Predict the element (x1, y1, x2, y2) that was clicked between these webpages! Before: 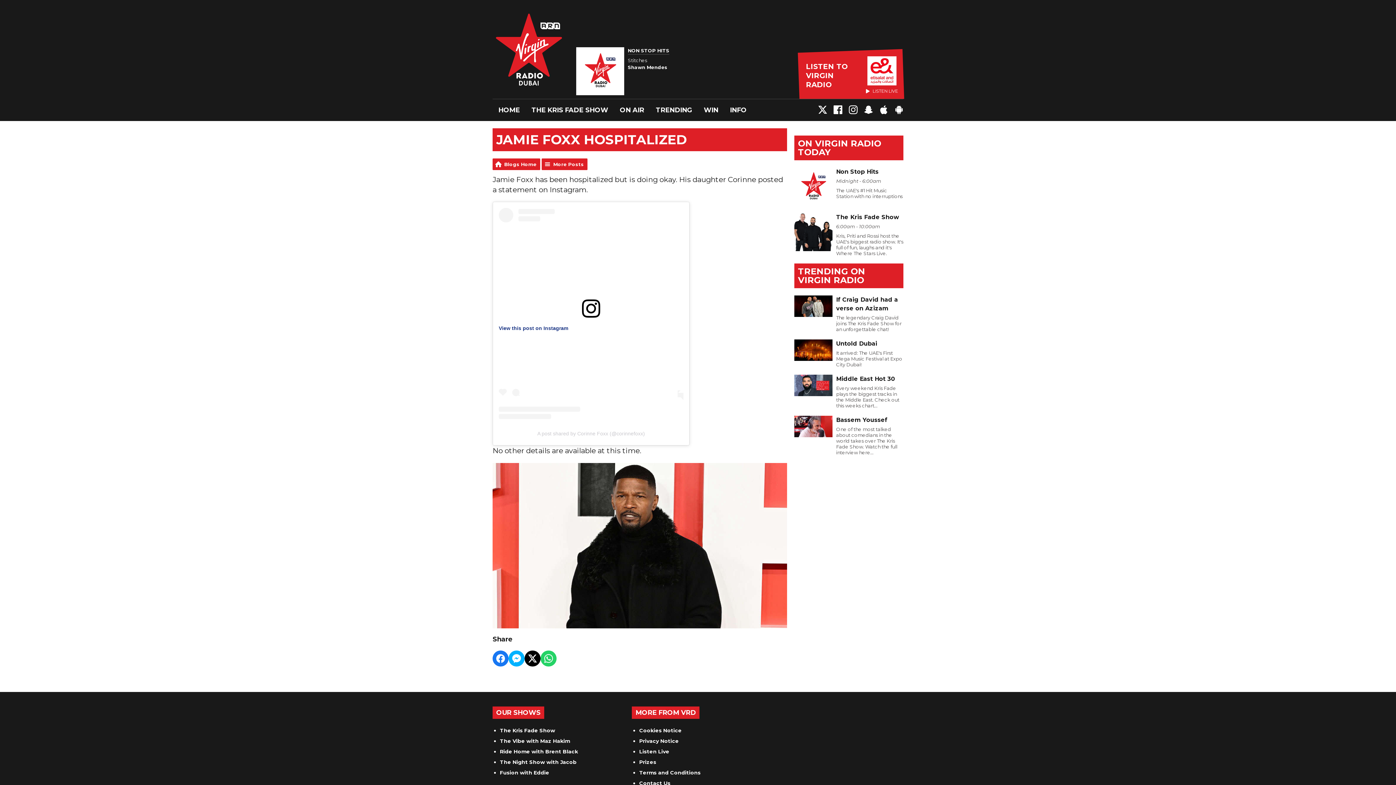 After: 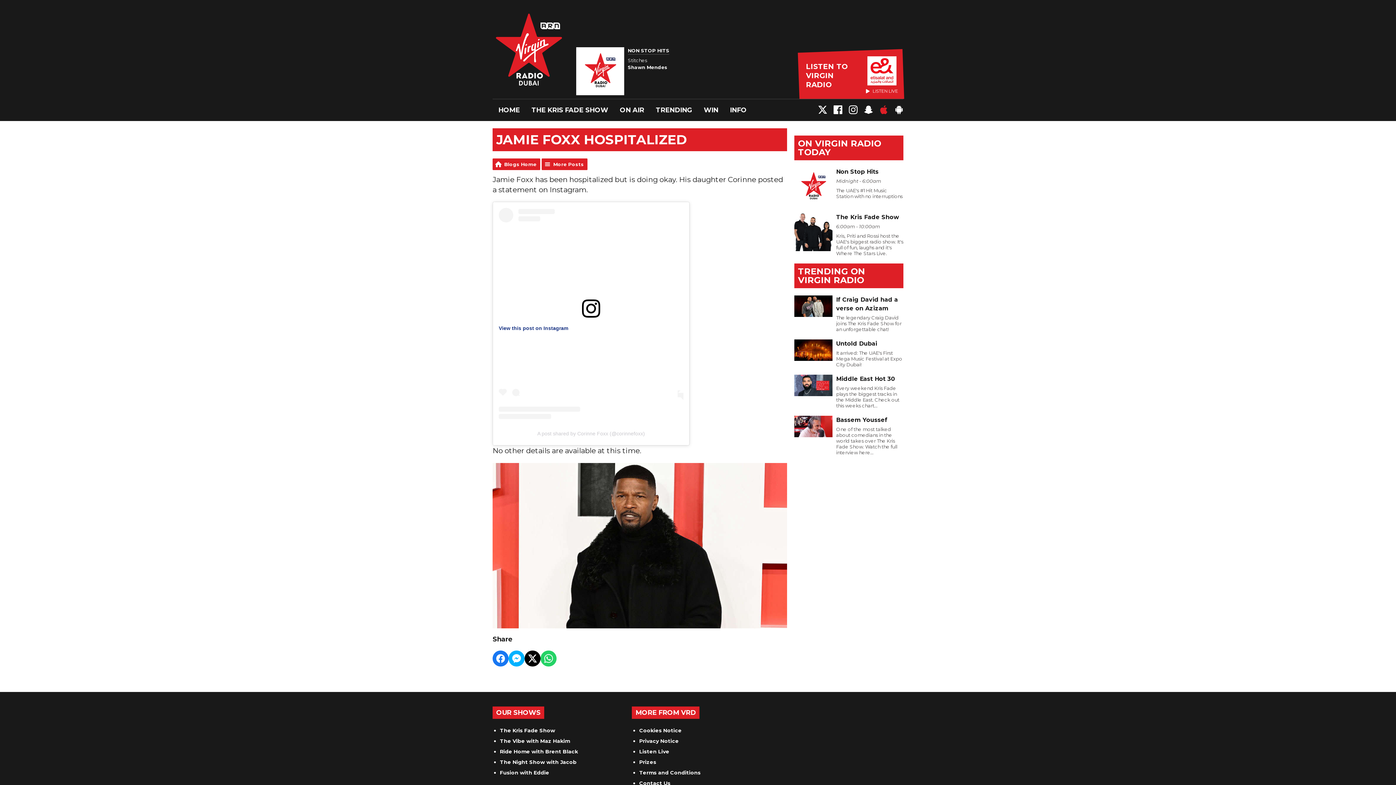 Action: bbox: (879, 109, 888, 115)